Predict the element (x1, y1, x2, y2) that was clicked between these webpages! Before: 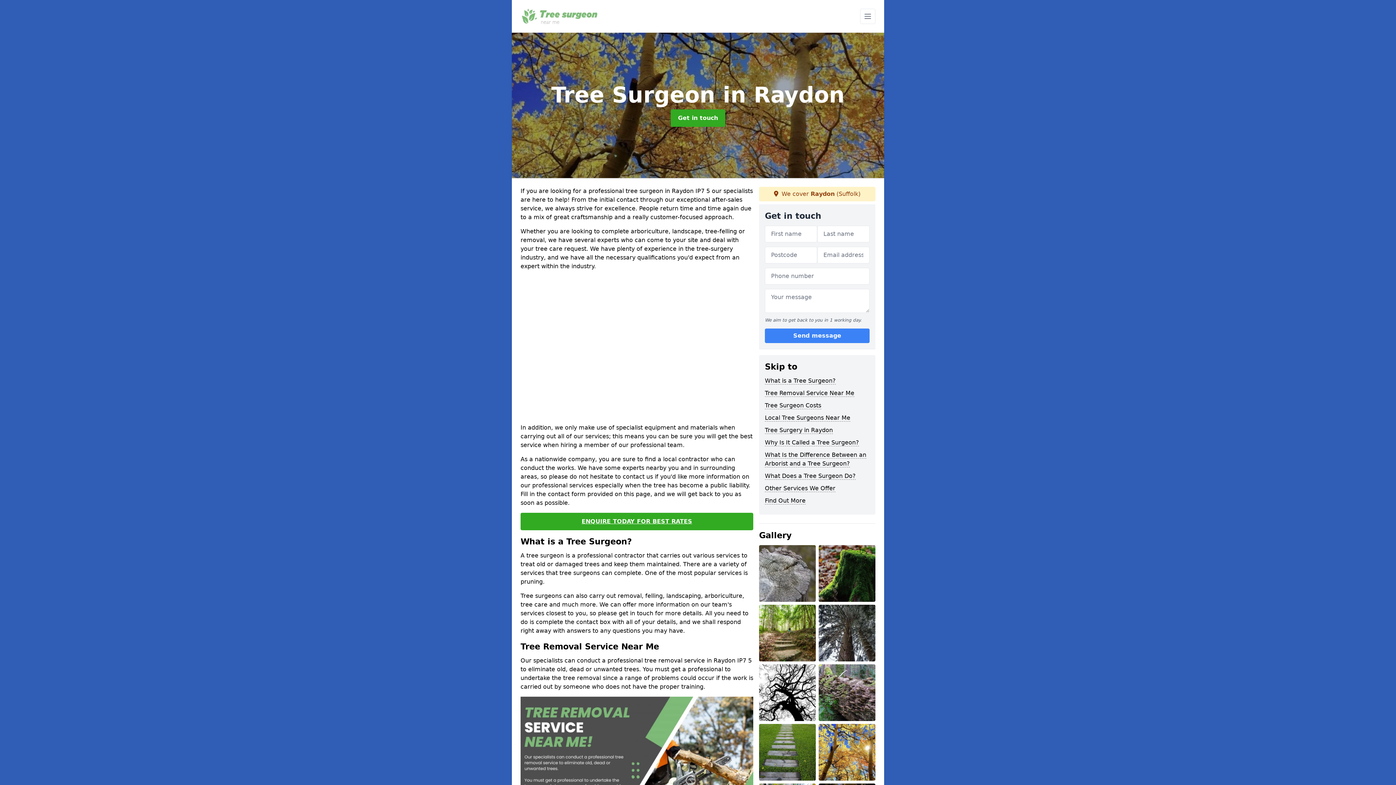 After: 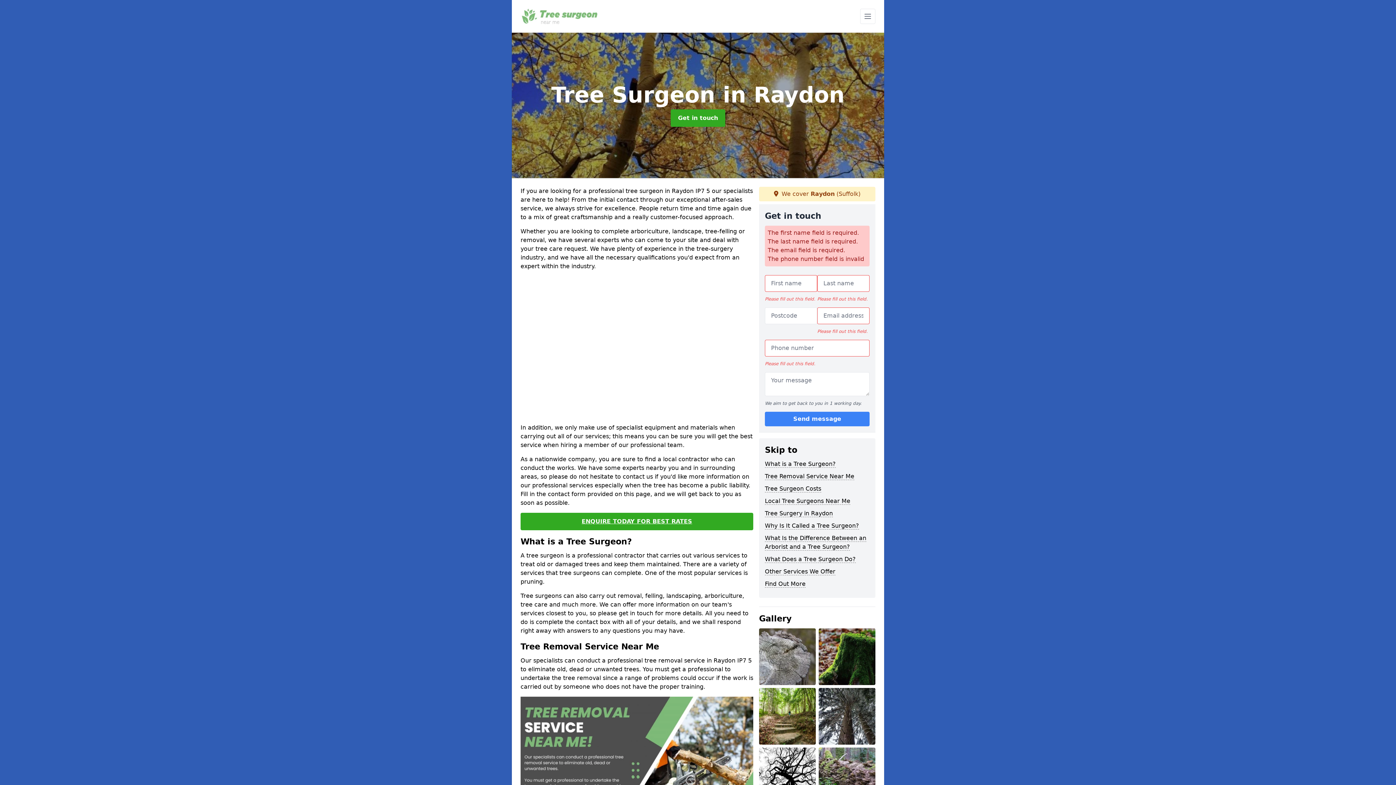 Action: label: Send message bbox: (765, 328, 869, 343)